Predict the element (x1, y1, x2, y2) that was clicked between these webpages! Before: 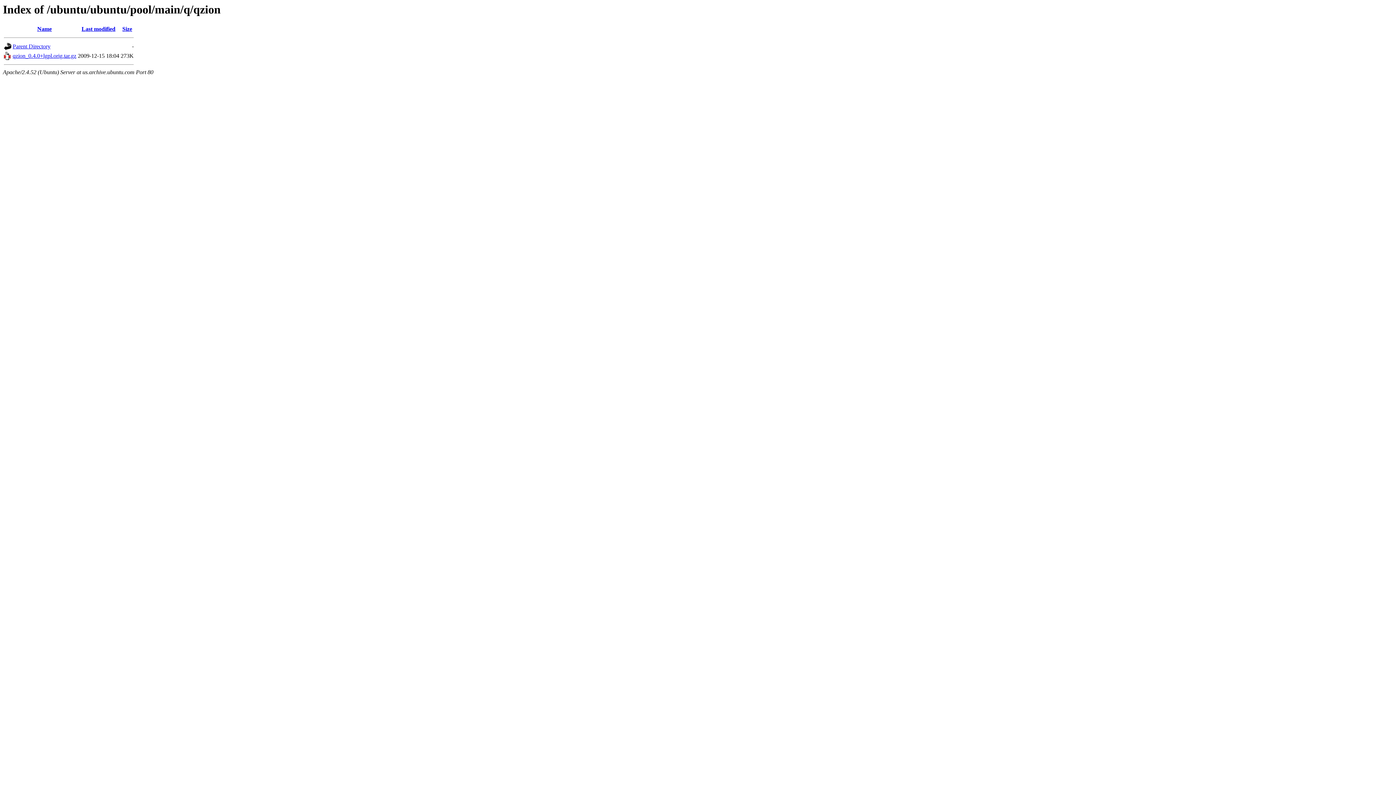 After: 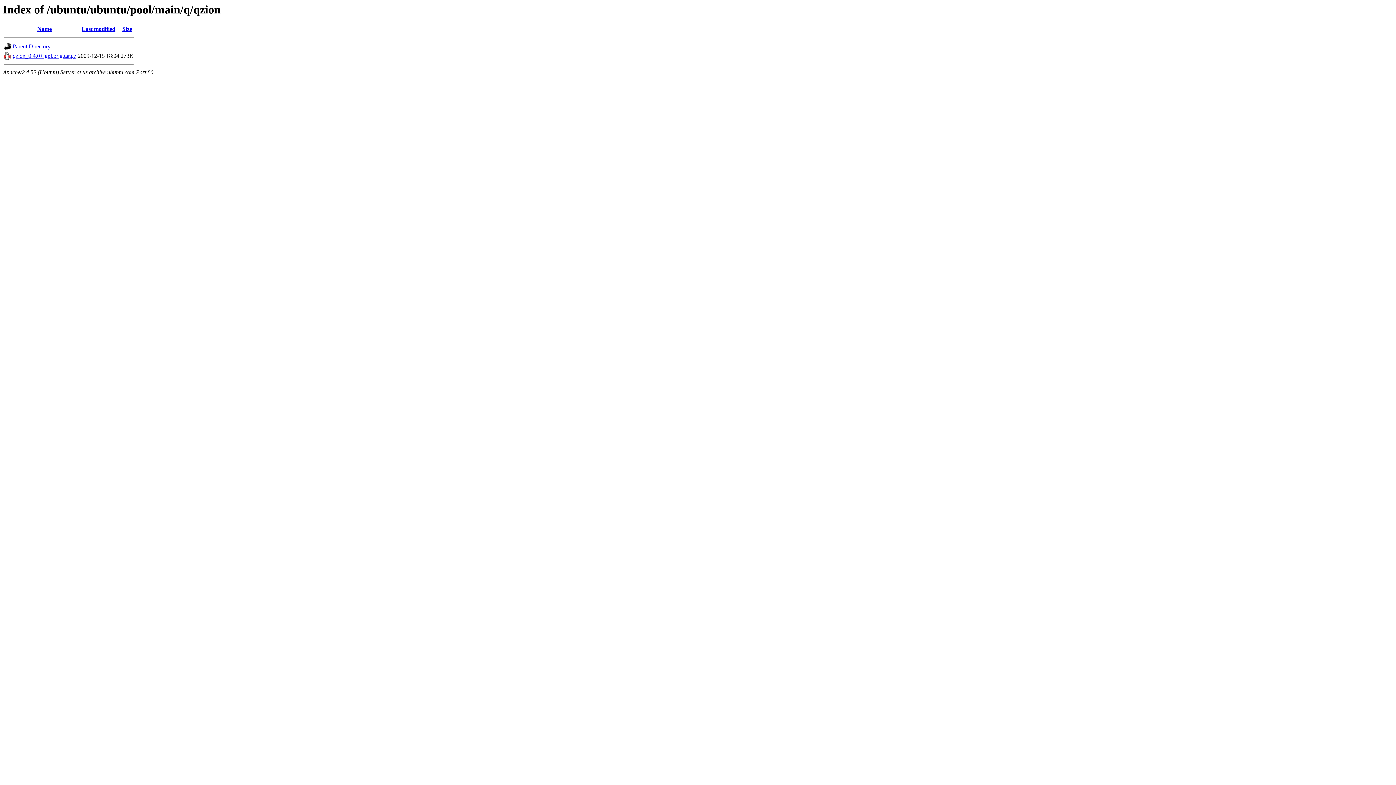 Action: label: Size bbox: (122, 25, 132, 32)